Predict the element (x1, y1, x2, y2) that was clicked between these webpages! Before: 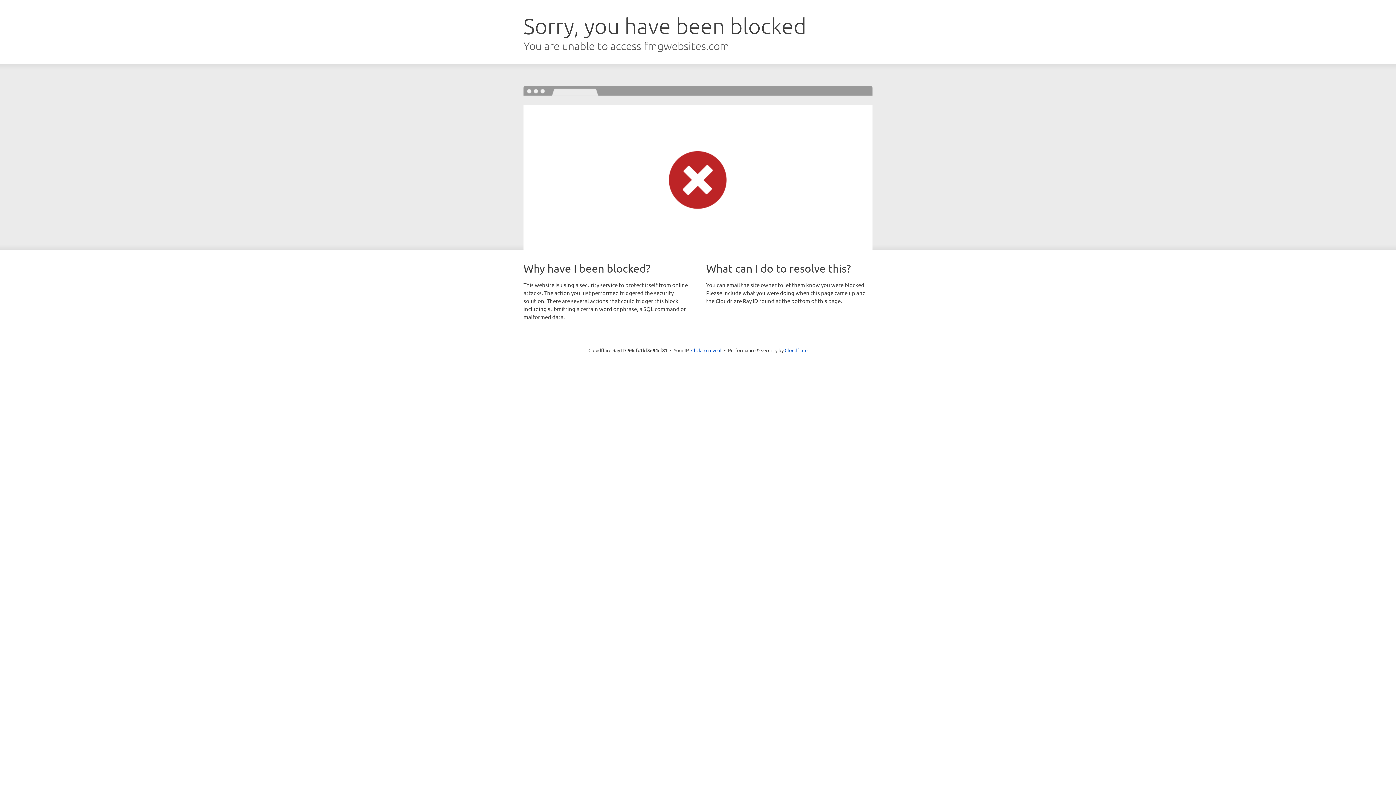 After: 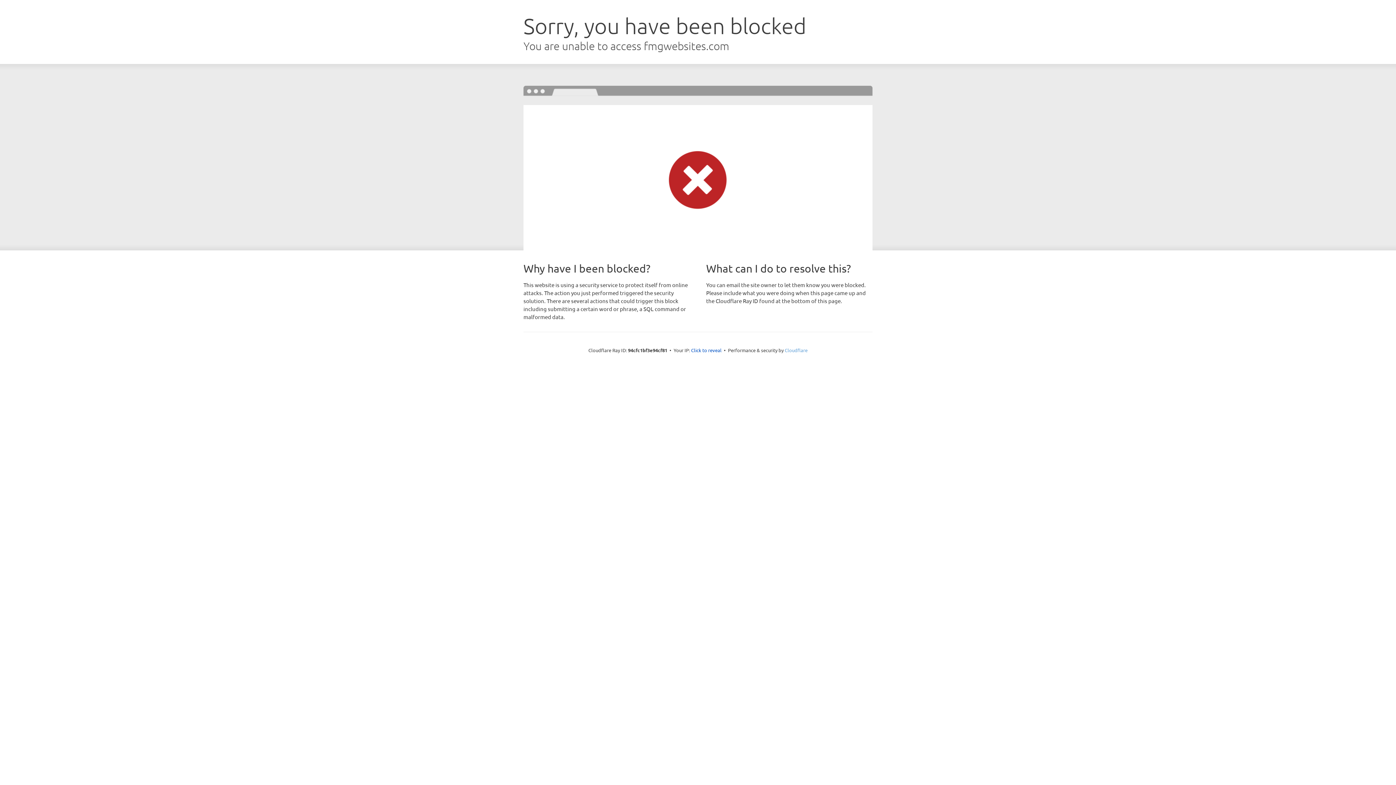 Action: label: Cloudflare bbox: (784, 347, 807, 353)